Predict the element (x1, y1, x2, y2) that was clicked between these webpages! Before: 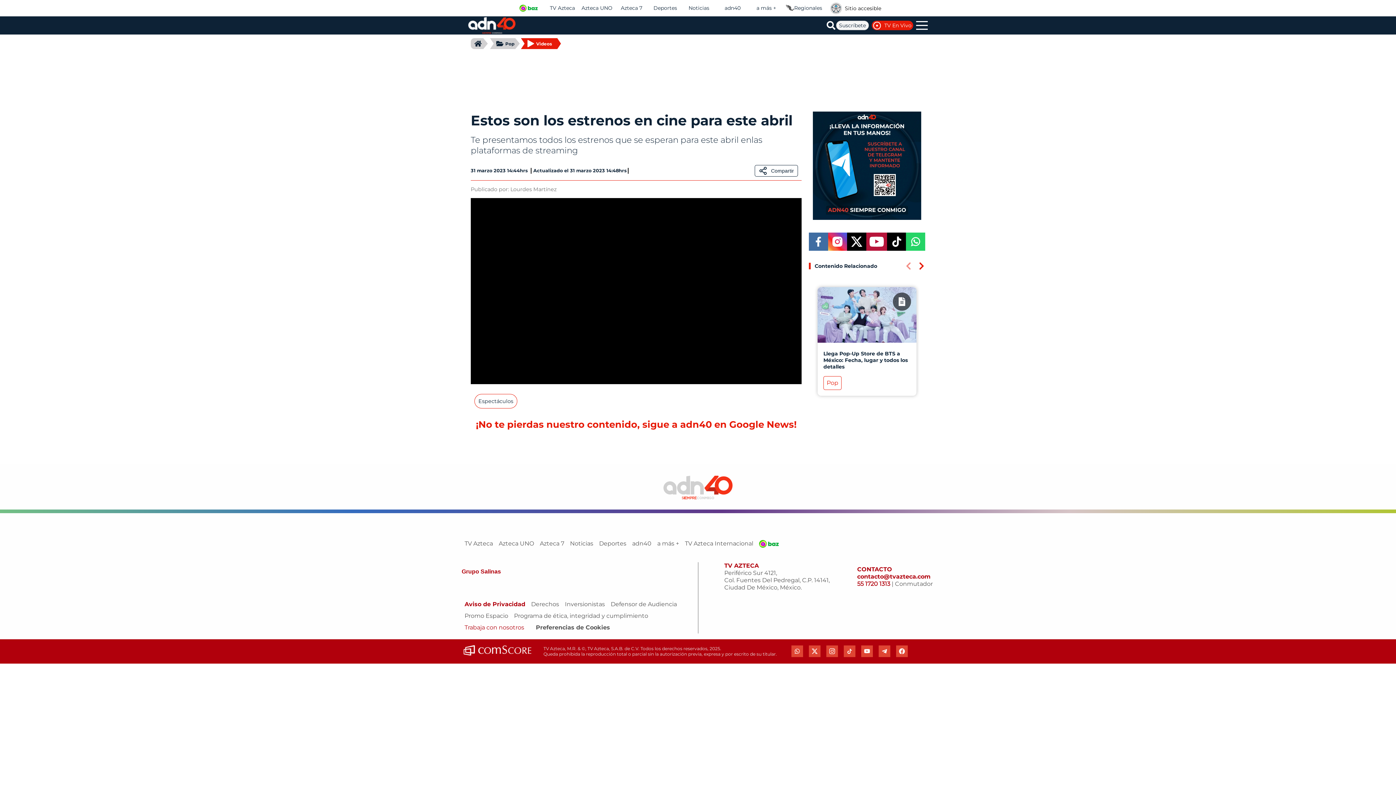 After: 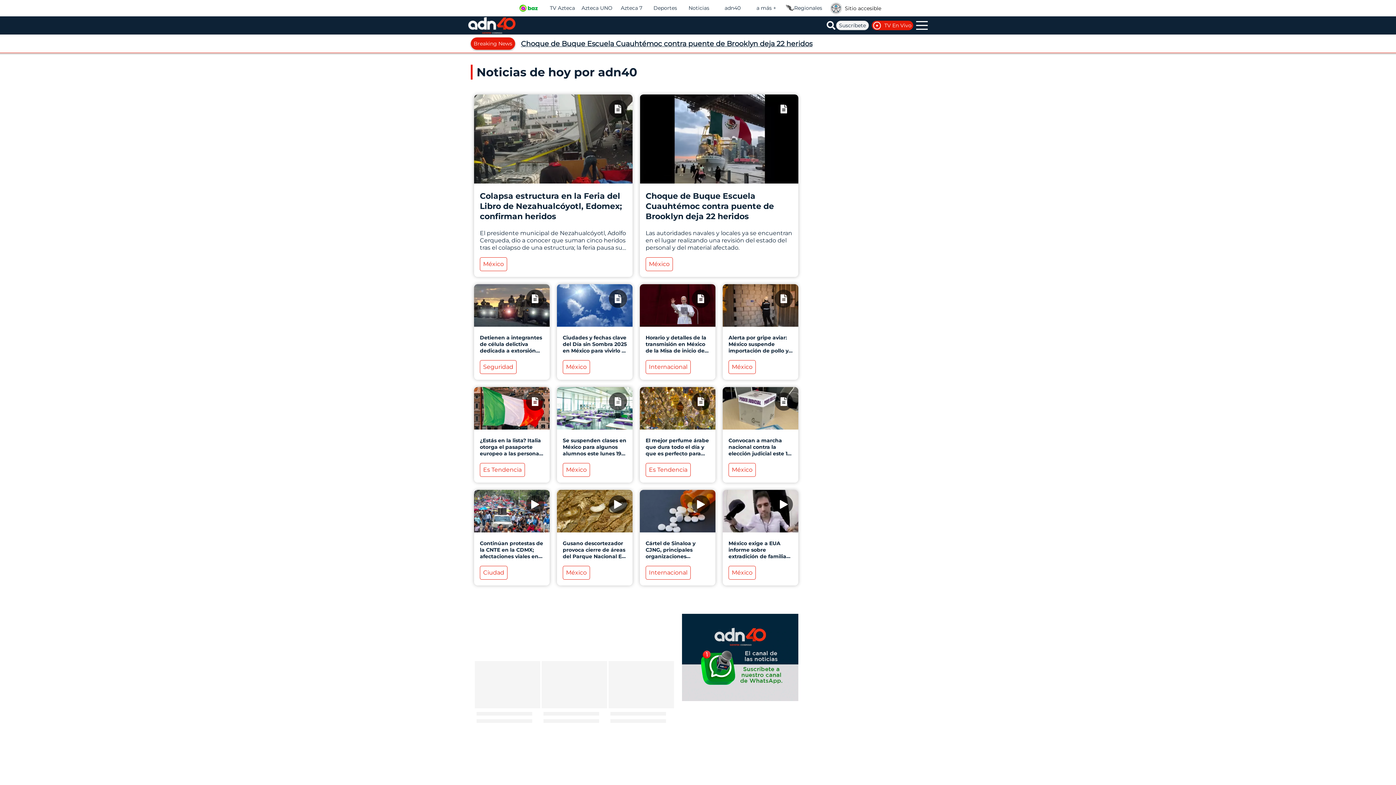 Action: bbox: (663, 709, 732, 736)